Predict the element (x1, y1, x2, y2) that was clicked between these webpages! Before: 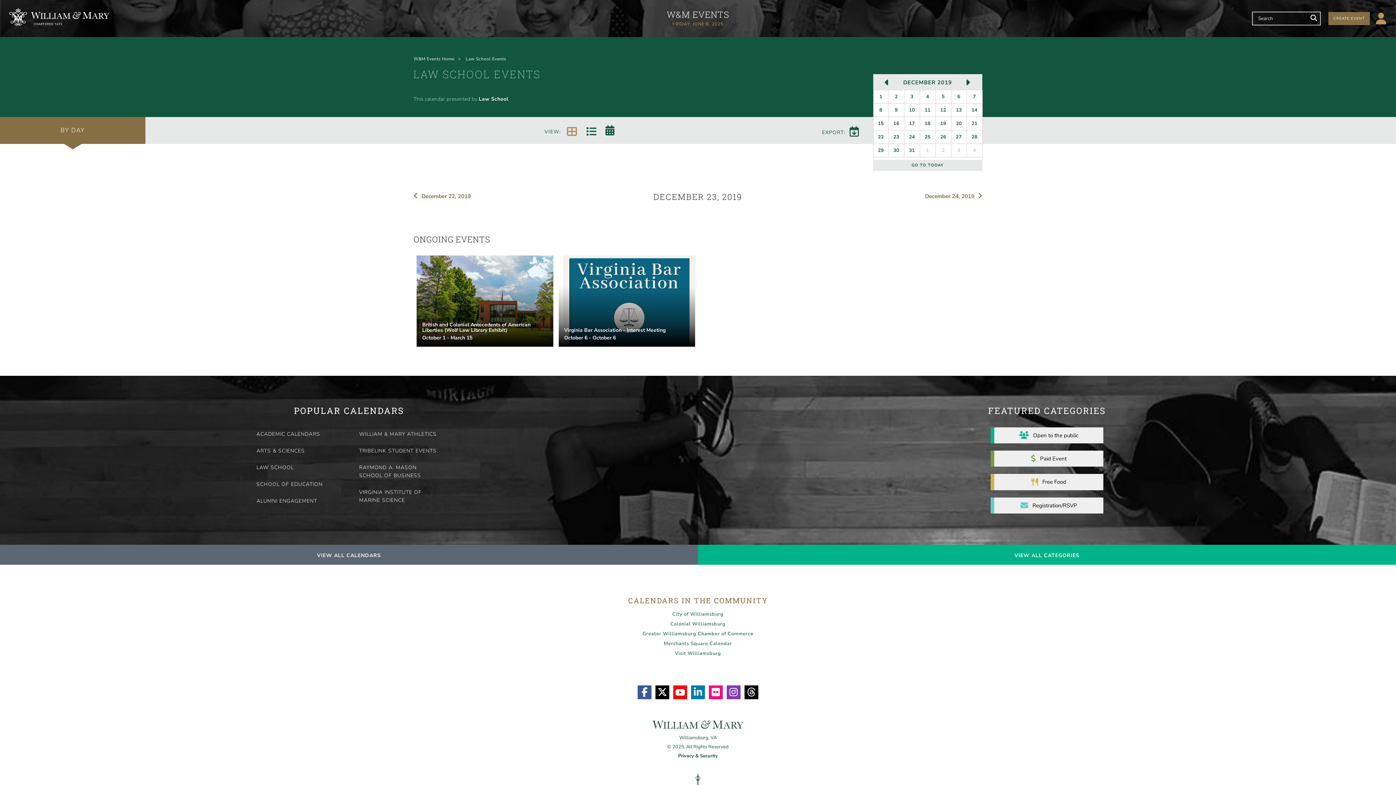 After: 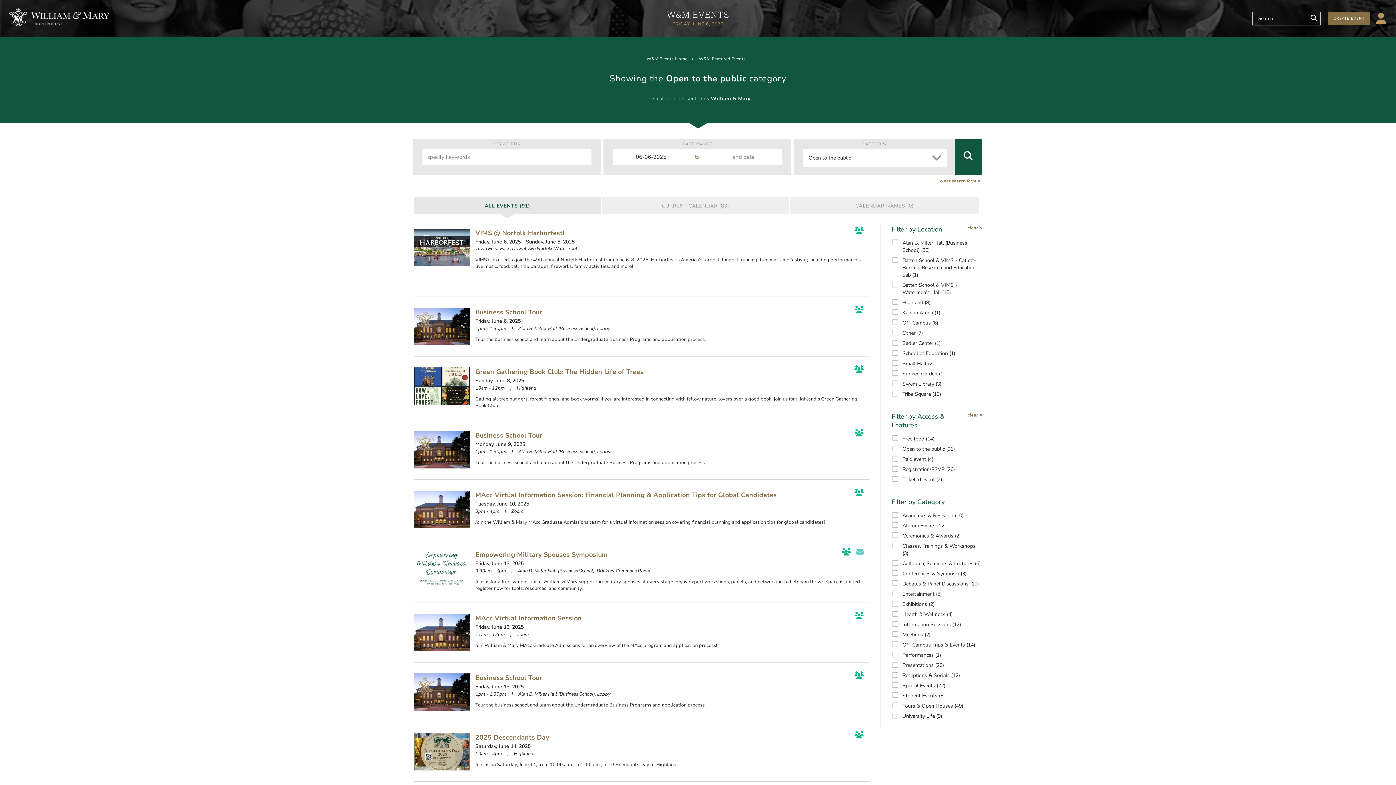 Action: bbox: (990, 427, 1103, 443) label: Open to the public